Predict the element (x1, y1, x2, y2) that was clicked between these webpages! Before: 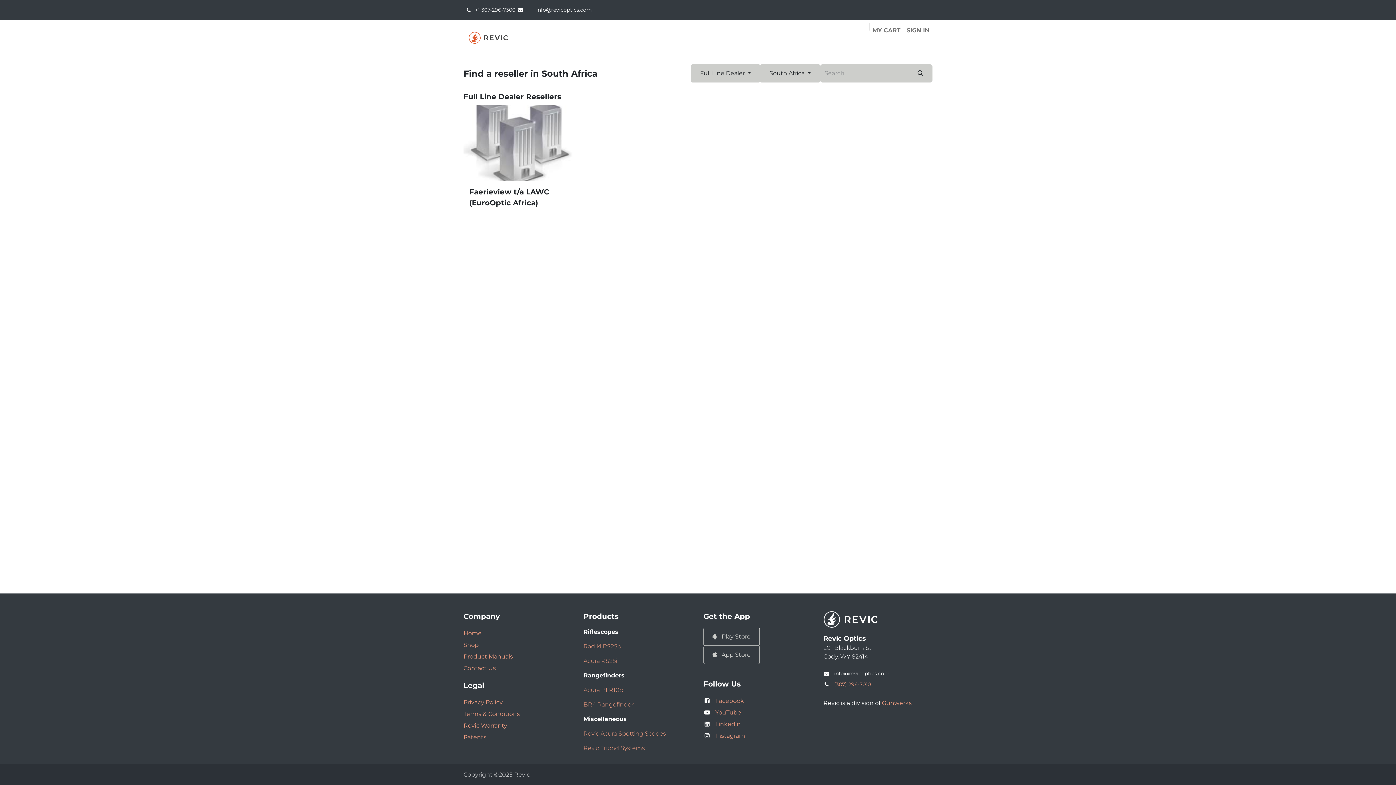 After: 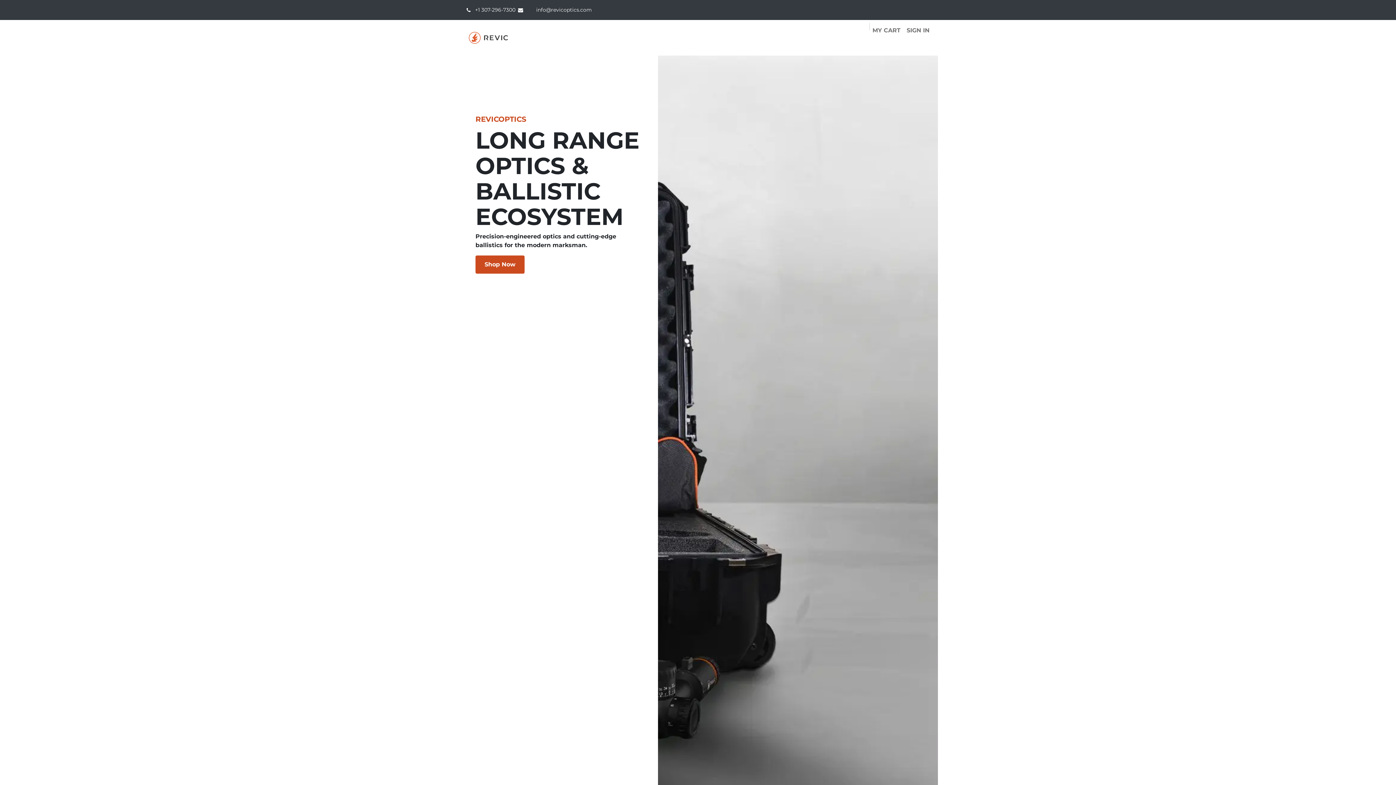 Action: bbox: (772, 38, 796, 52) label: Home